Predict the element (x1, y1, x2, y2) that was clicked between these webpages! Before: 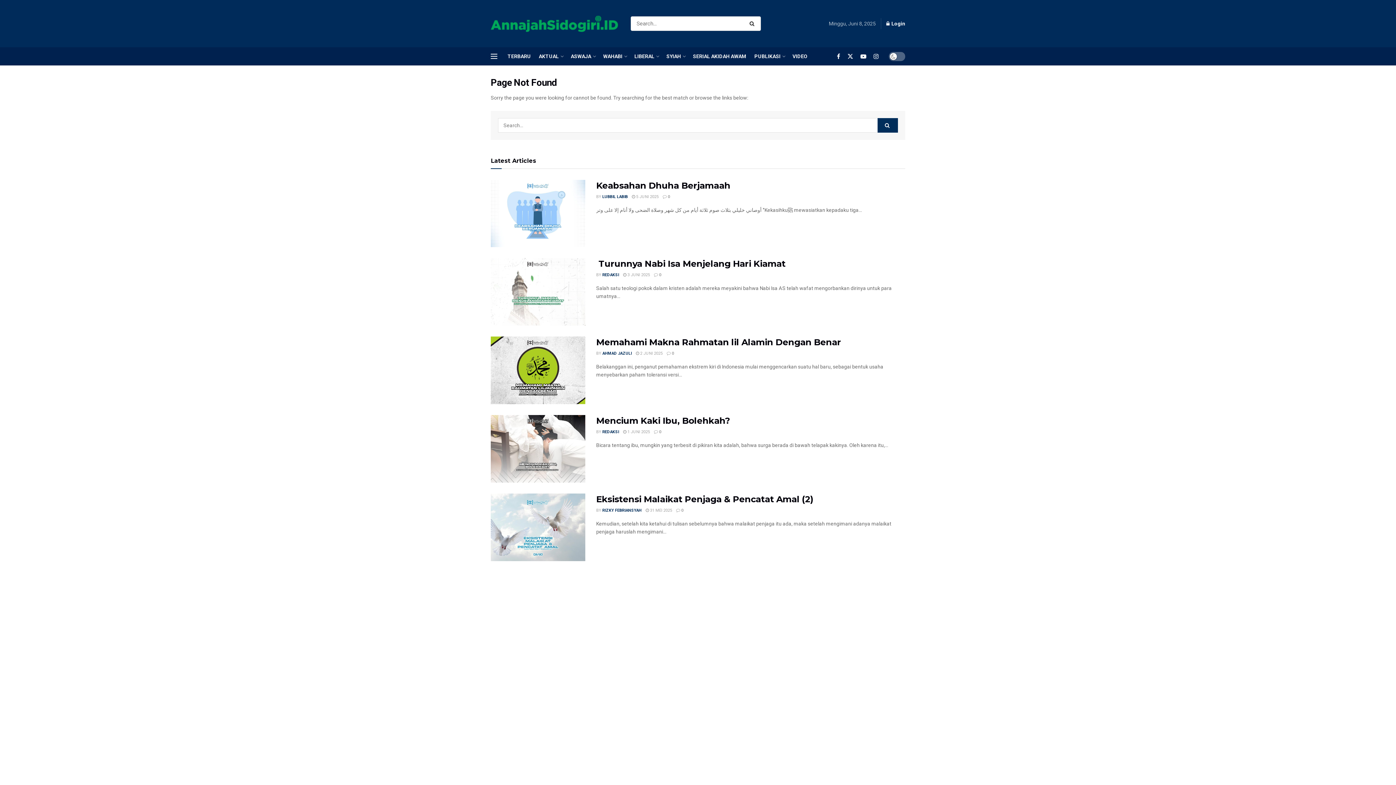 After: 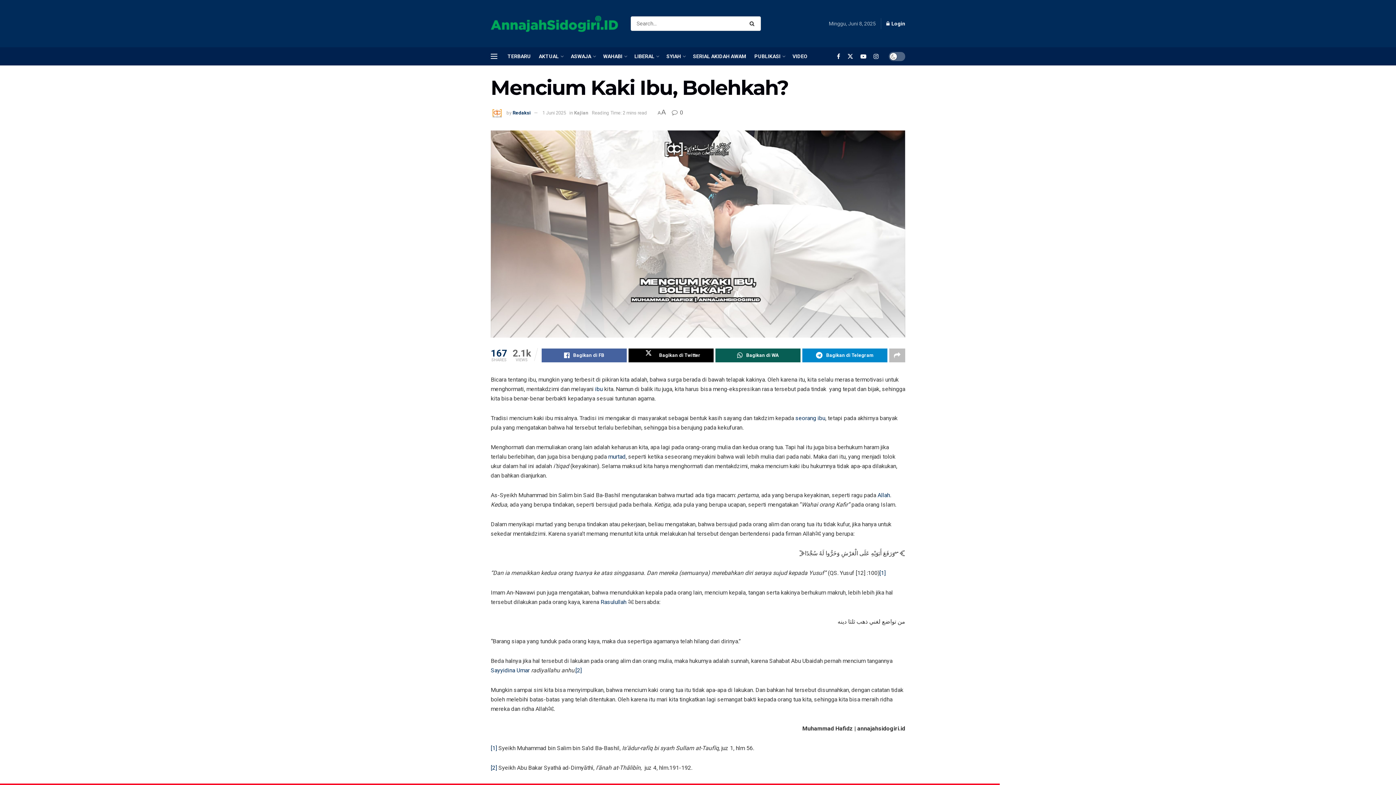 Action: label: Read article: Mencium Kaki Ibu, Bolehkah? bbox: (490, 415, 585, 482)